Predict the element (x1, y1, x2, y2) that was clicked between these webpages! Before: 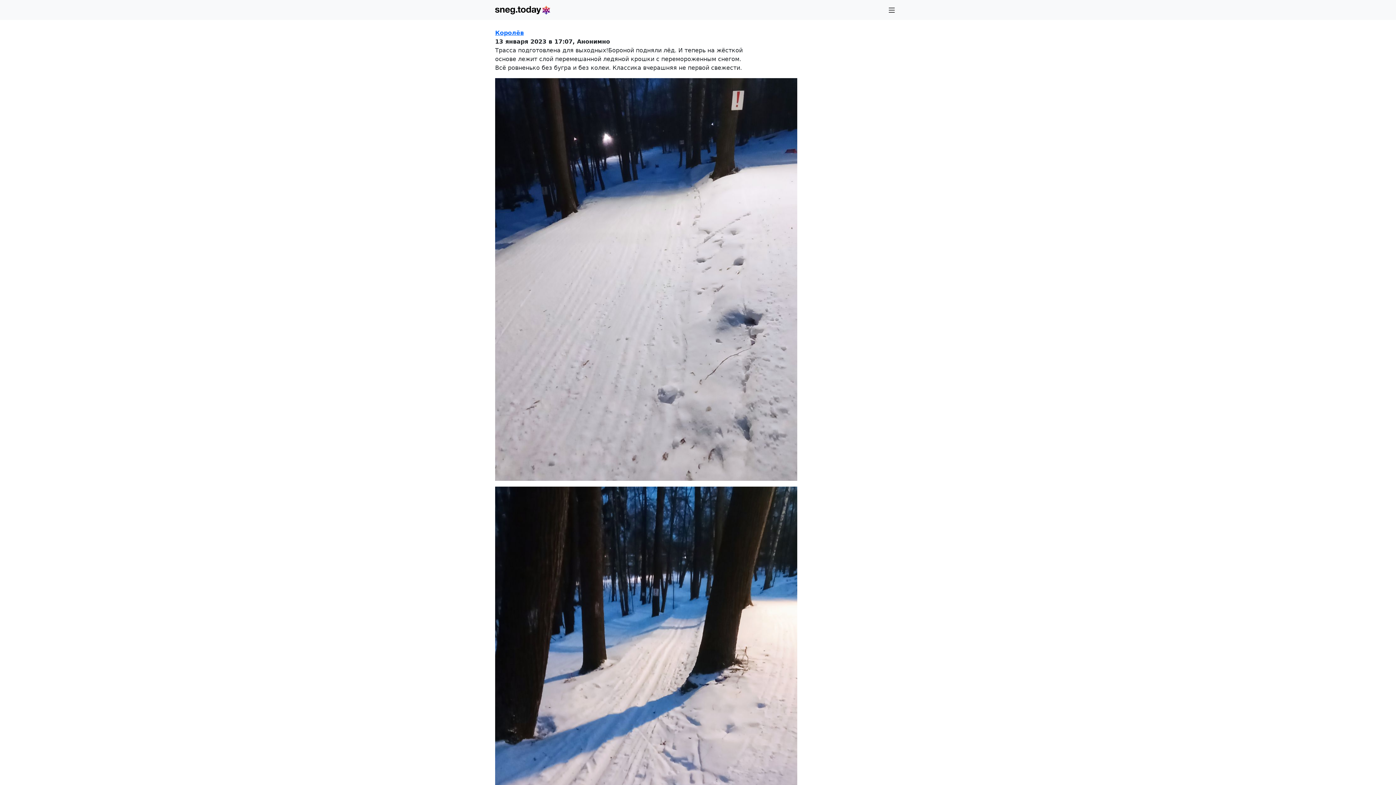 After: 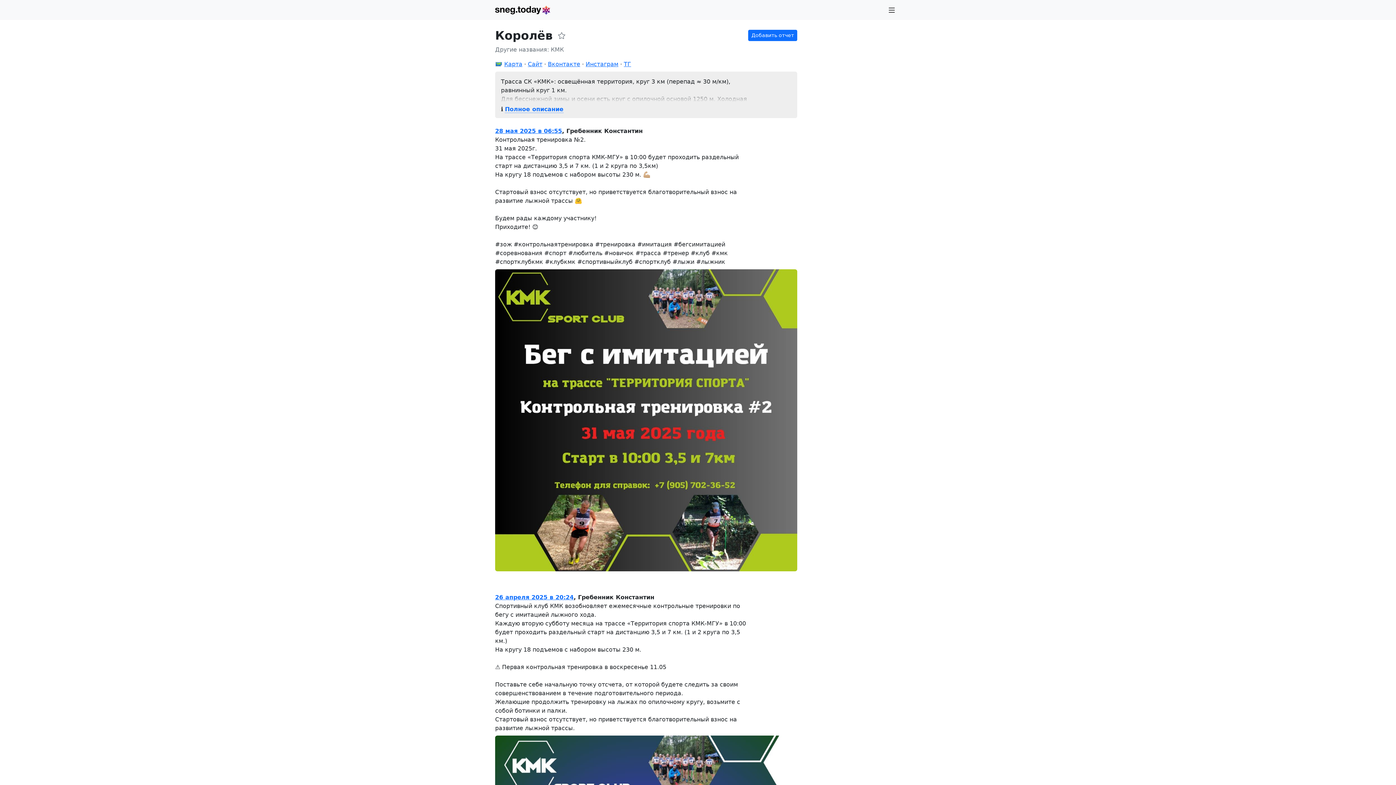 Action: label: Королёв bbox: (495, 29, 524, 36)